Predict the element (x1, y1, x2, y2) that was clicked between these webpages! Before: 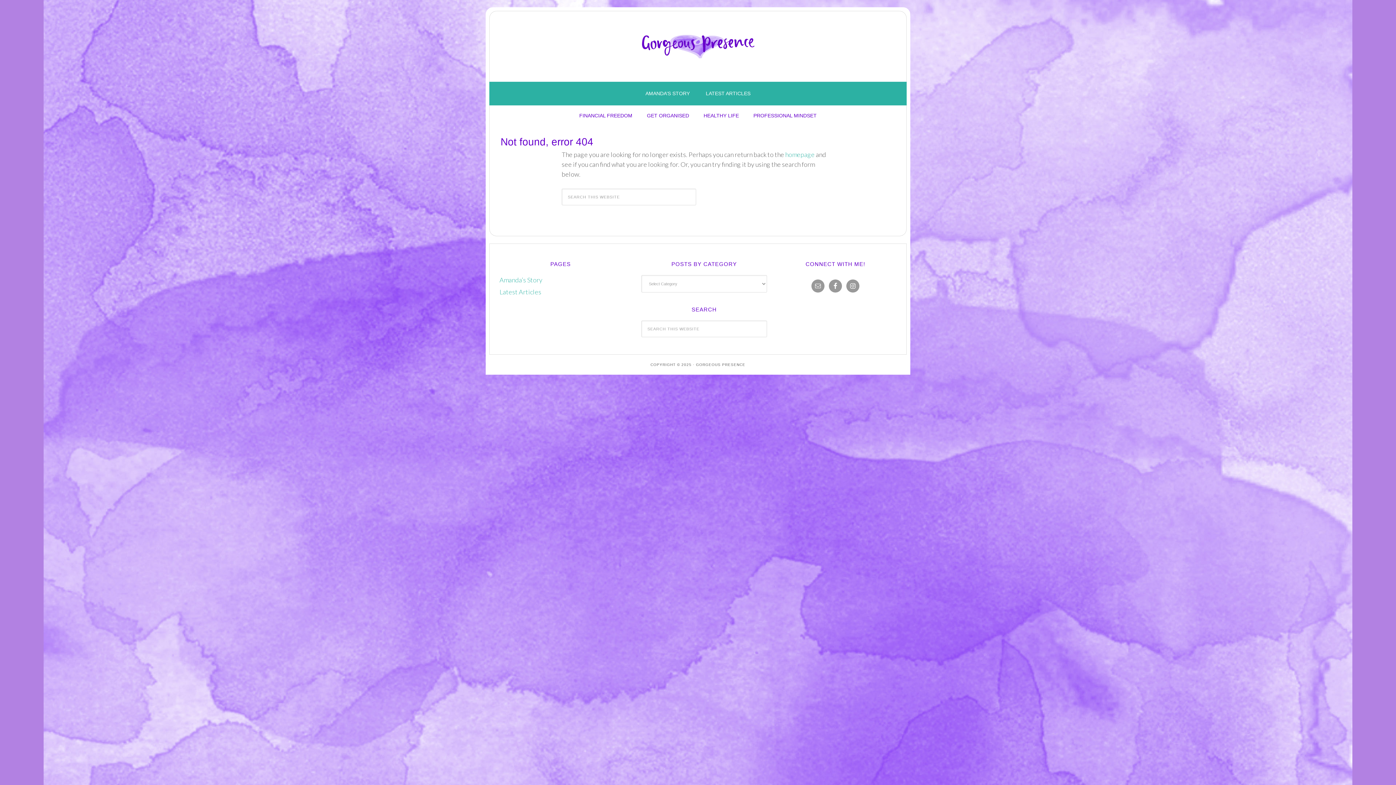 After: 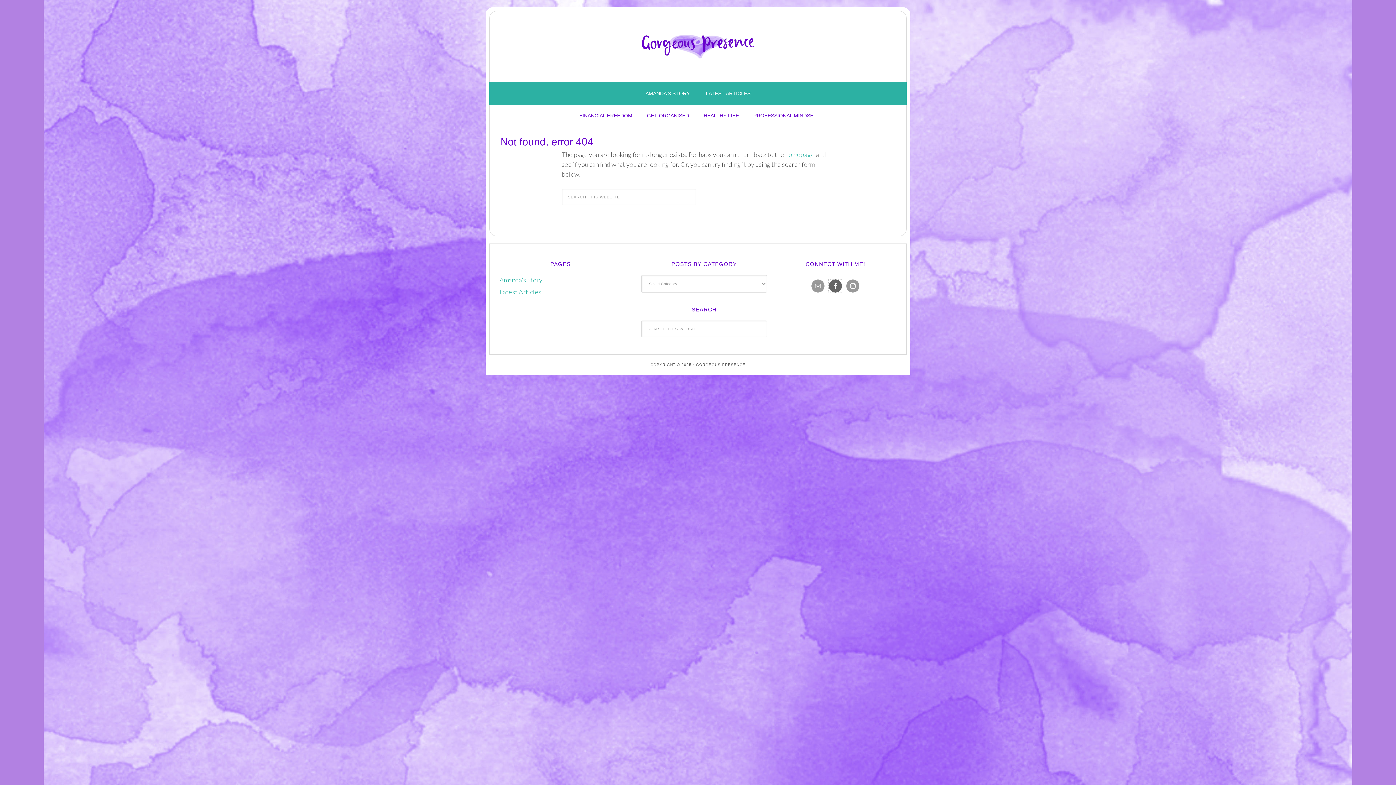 Action: bbox: (829, 279, 842, 292)